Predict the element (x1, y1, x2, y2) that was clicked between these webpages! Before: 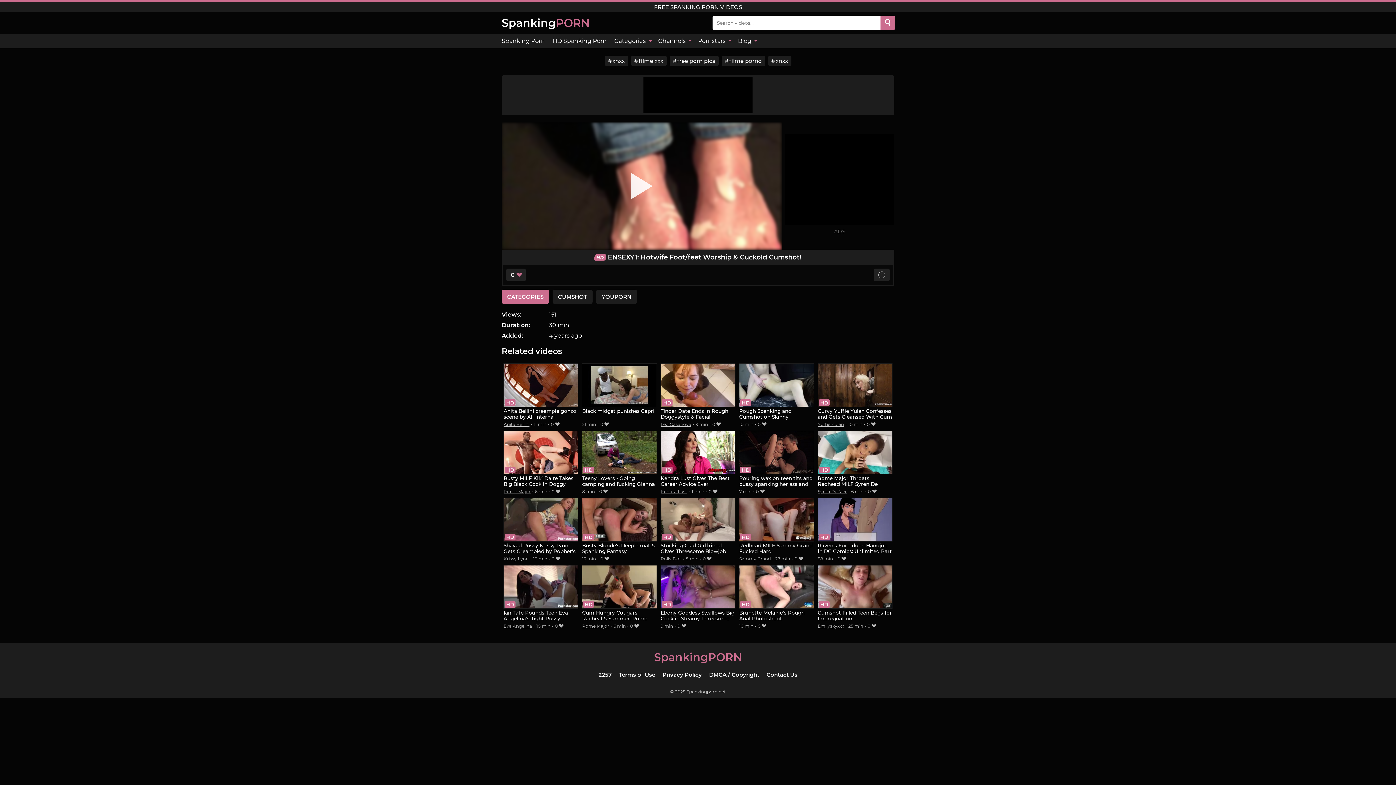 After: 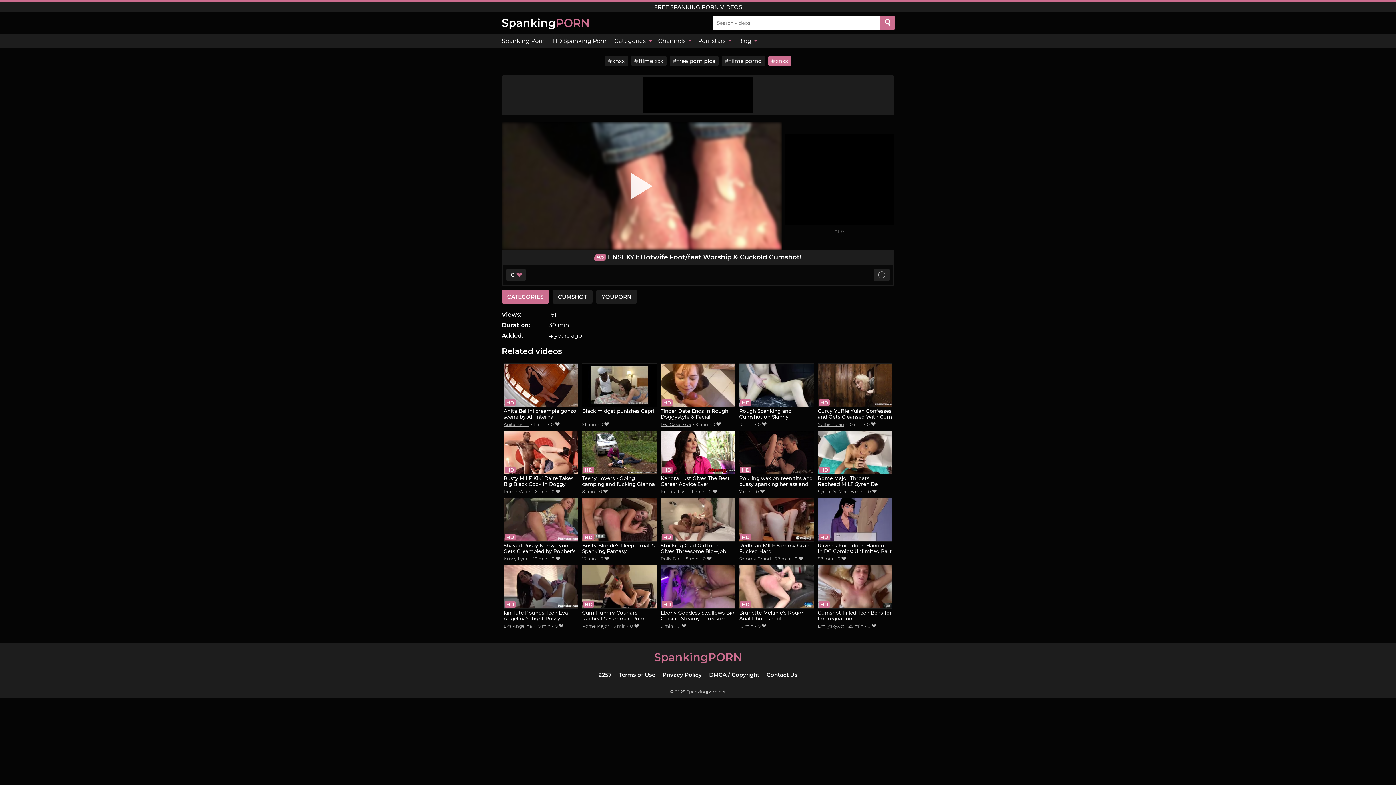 Action: bbox: (768, 55, 791, 66) label: xnxx